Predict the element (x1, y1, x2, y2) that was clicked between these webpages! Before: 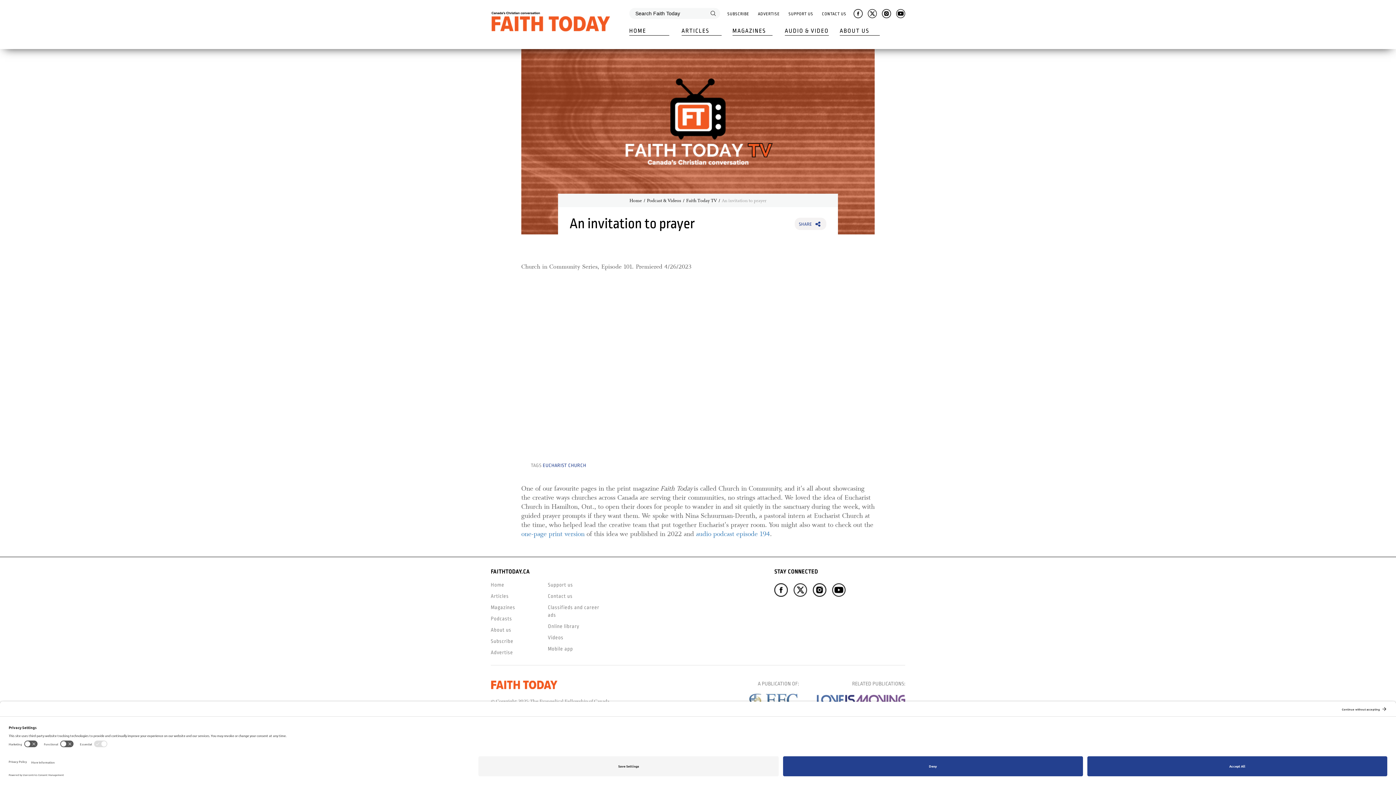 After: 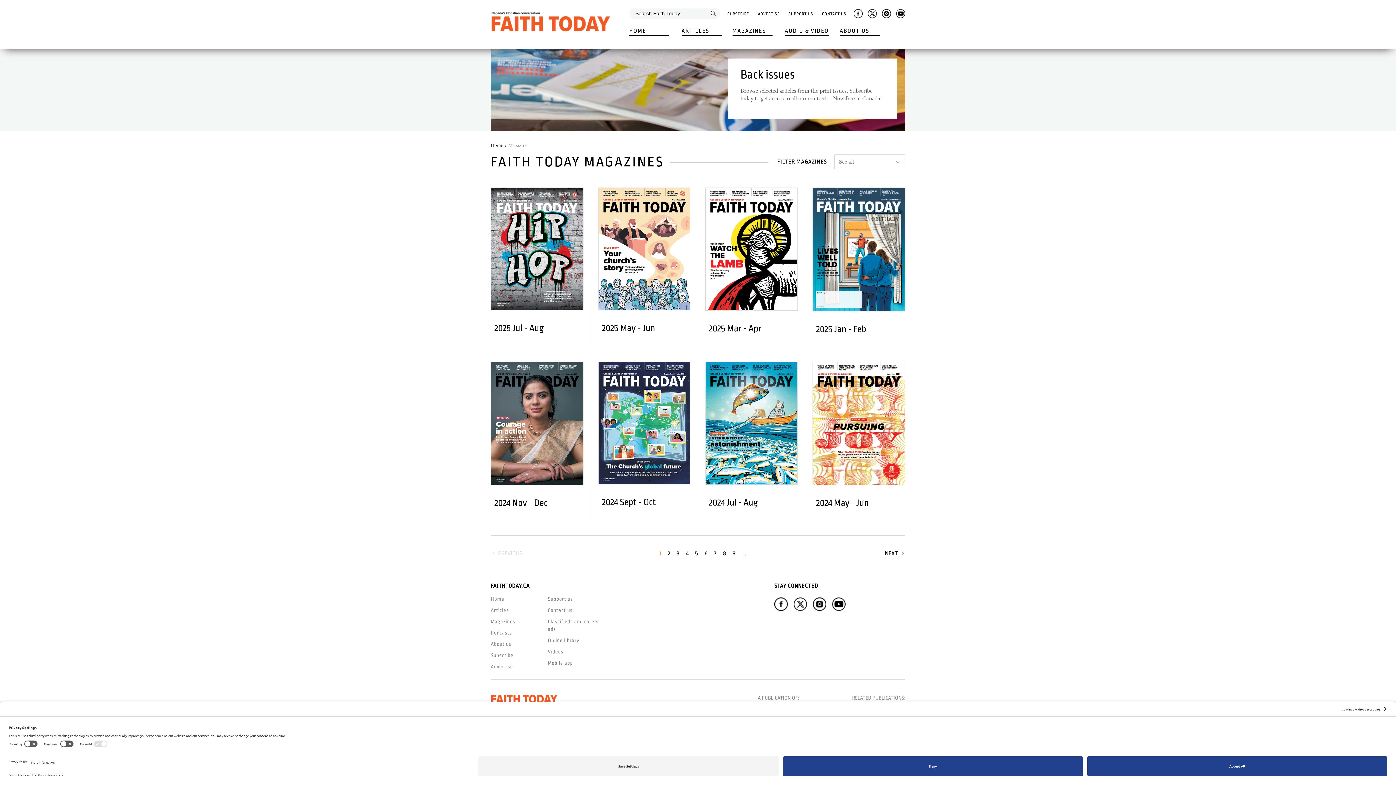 Action: bbox: (490, 604, 542, 611) label: Magazines